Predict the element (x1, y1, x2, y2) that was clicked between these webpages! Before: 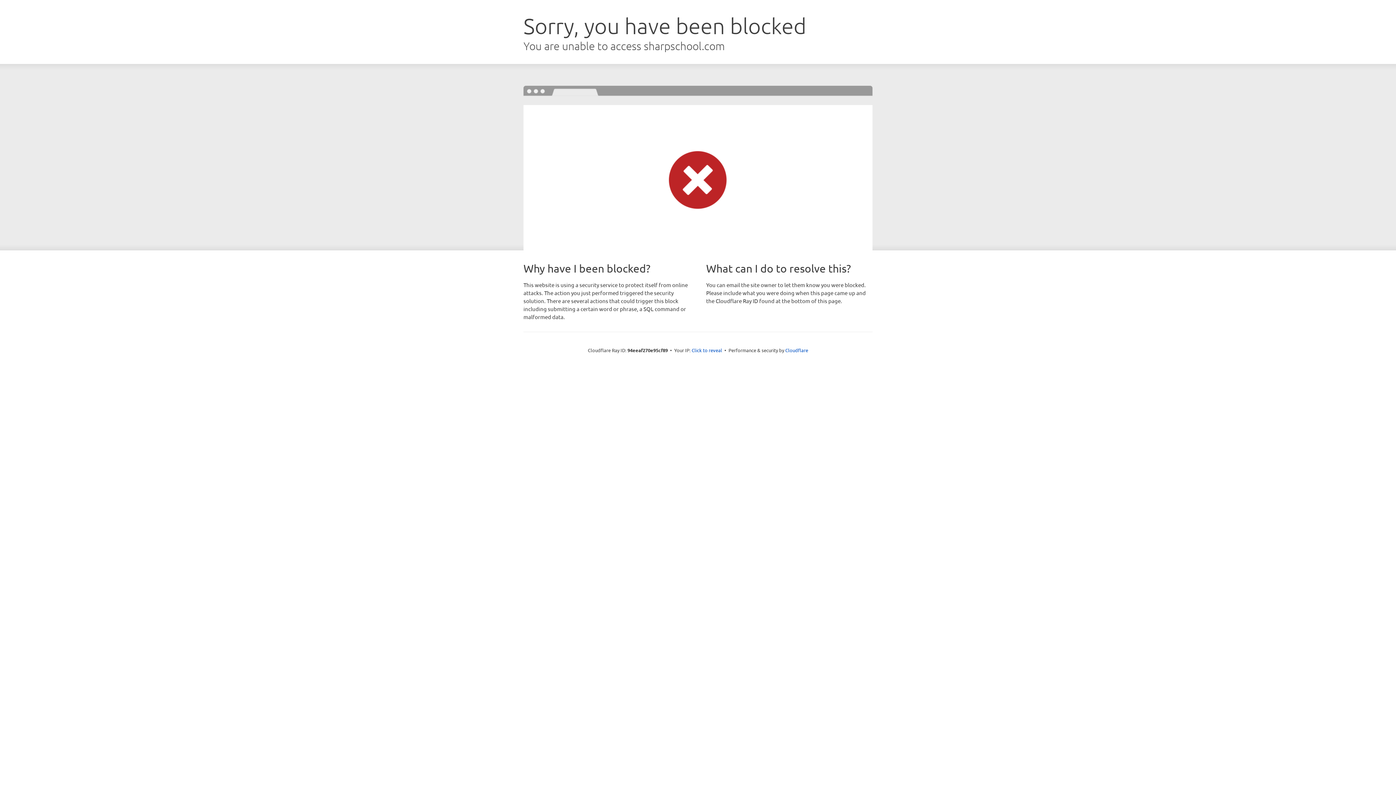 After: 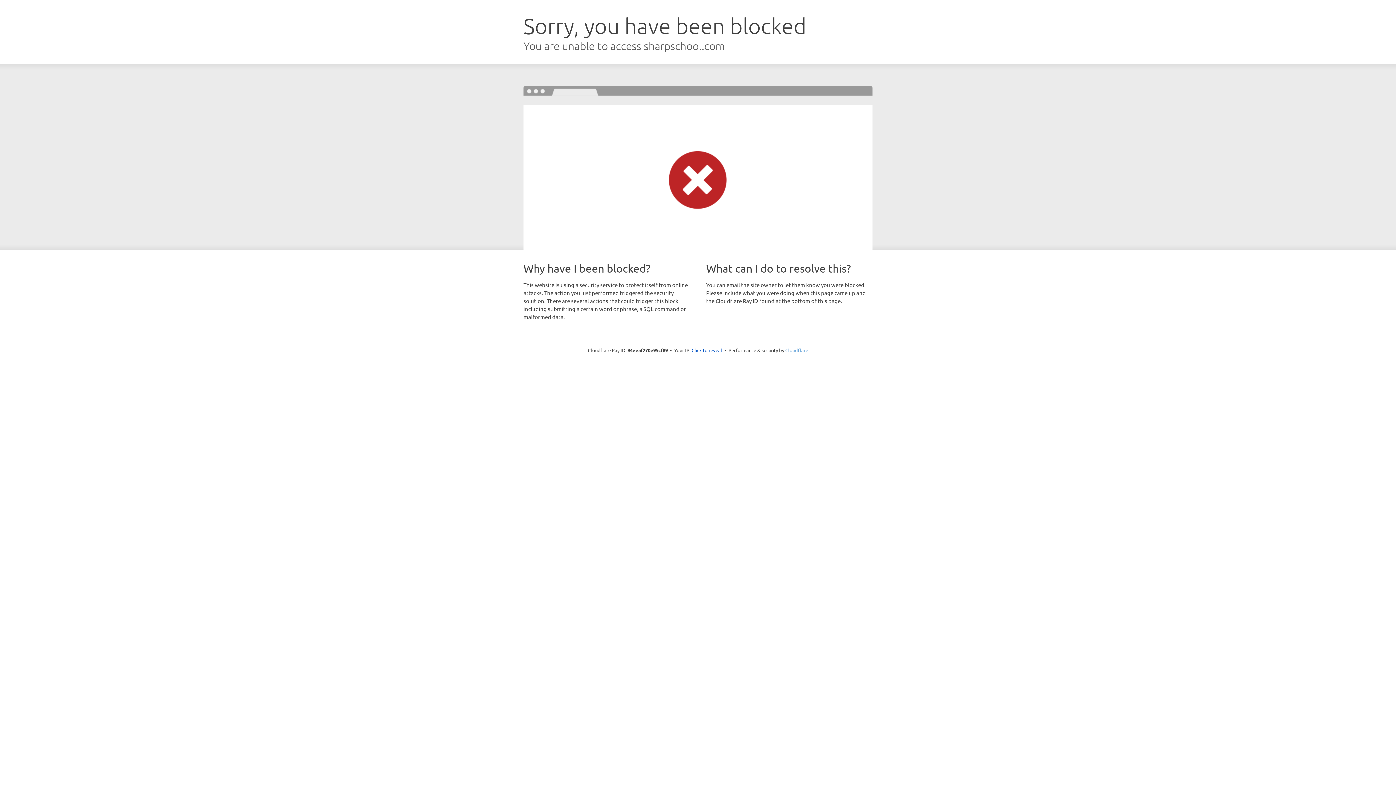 Action: bbox: (785, 347, 808, 353) label: Cloudflare